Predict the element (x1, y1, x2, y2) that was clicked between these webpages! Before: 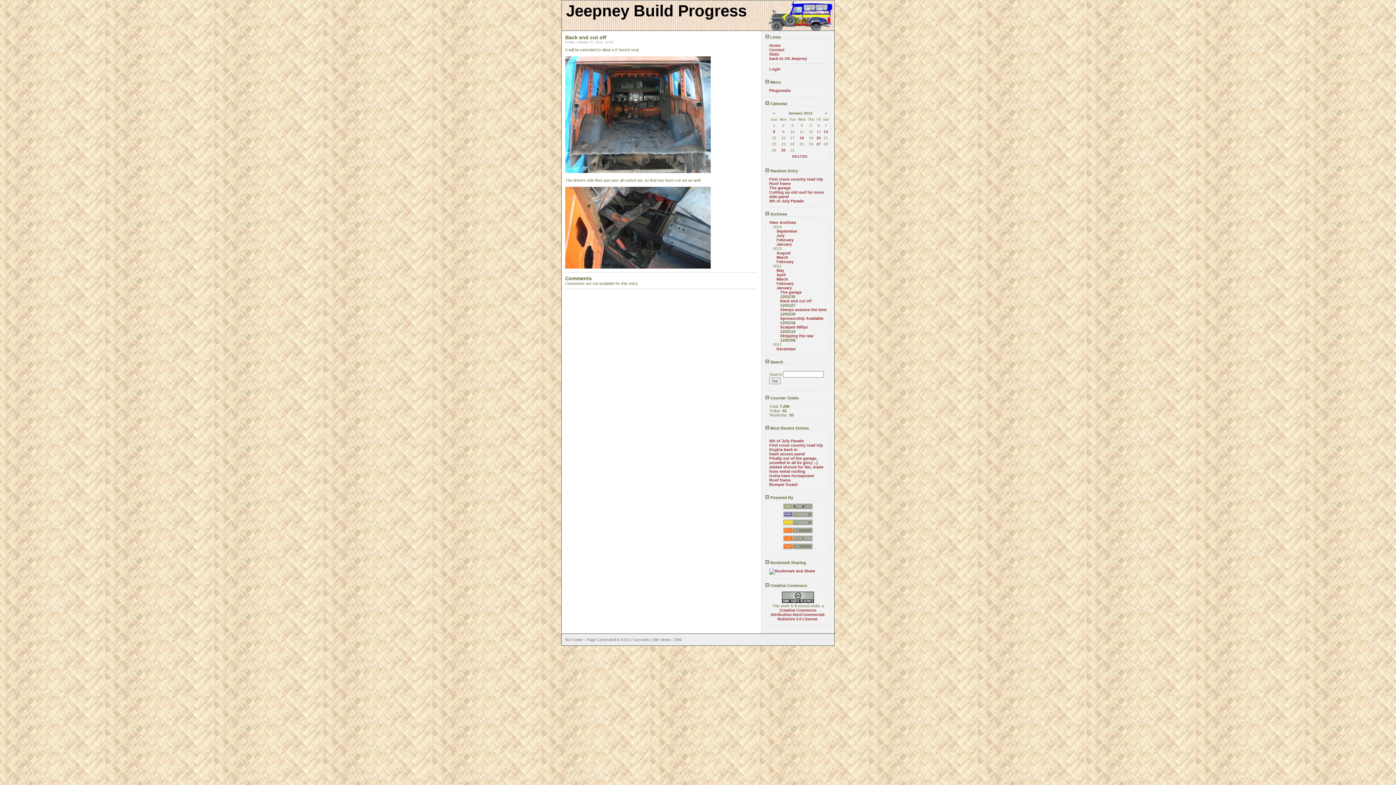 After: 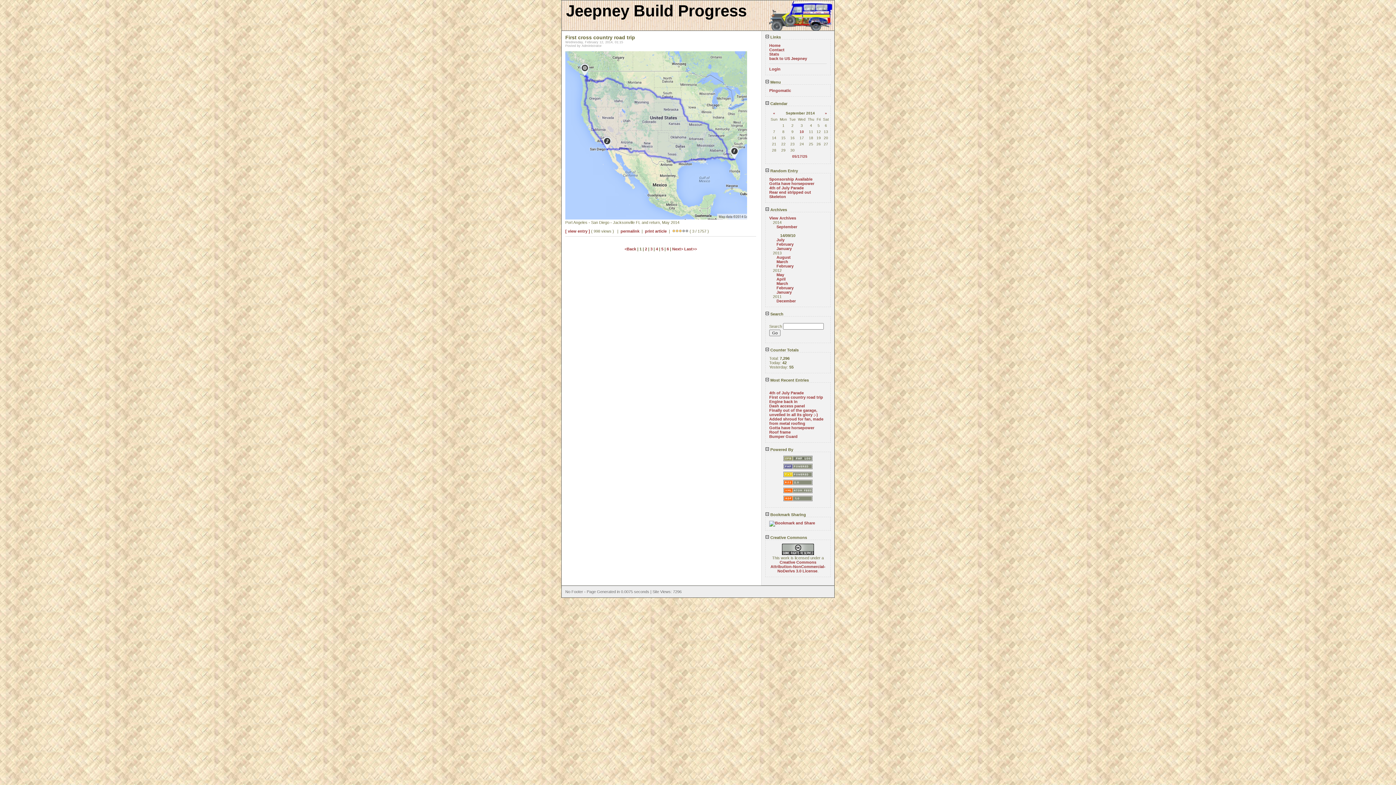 Action: label: First cross country road trip bbox: (769, 177, 823, 181)